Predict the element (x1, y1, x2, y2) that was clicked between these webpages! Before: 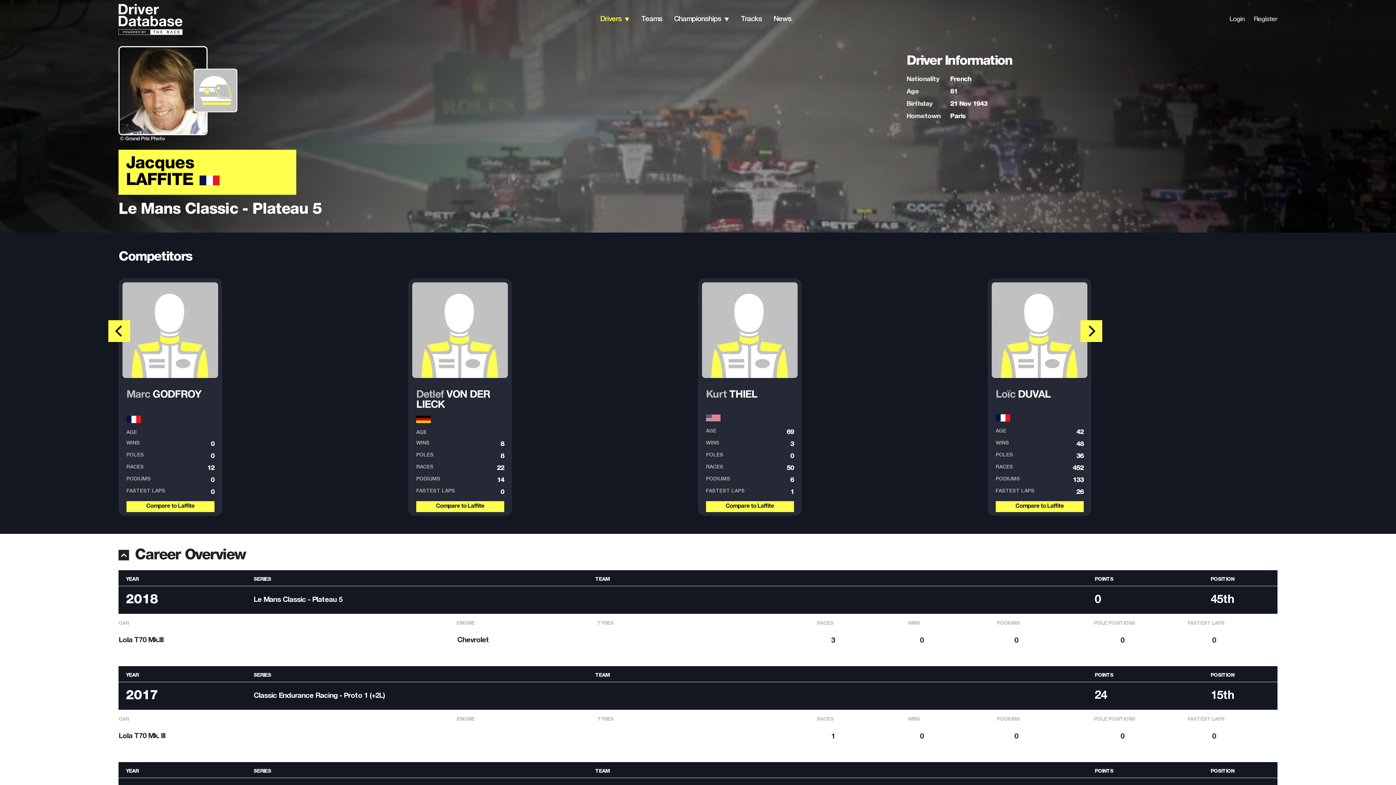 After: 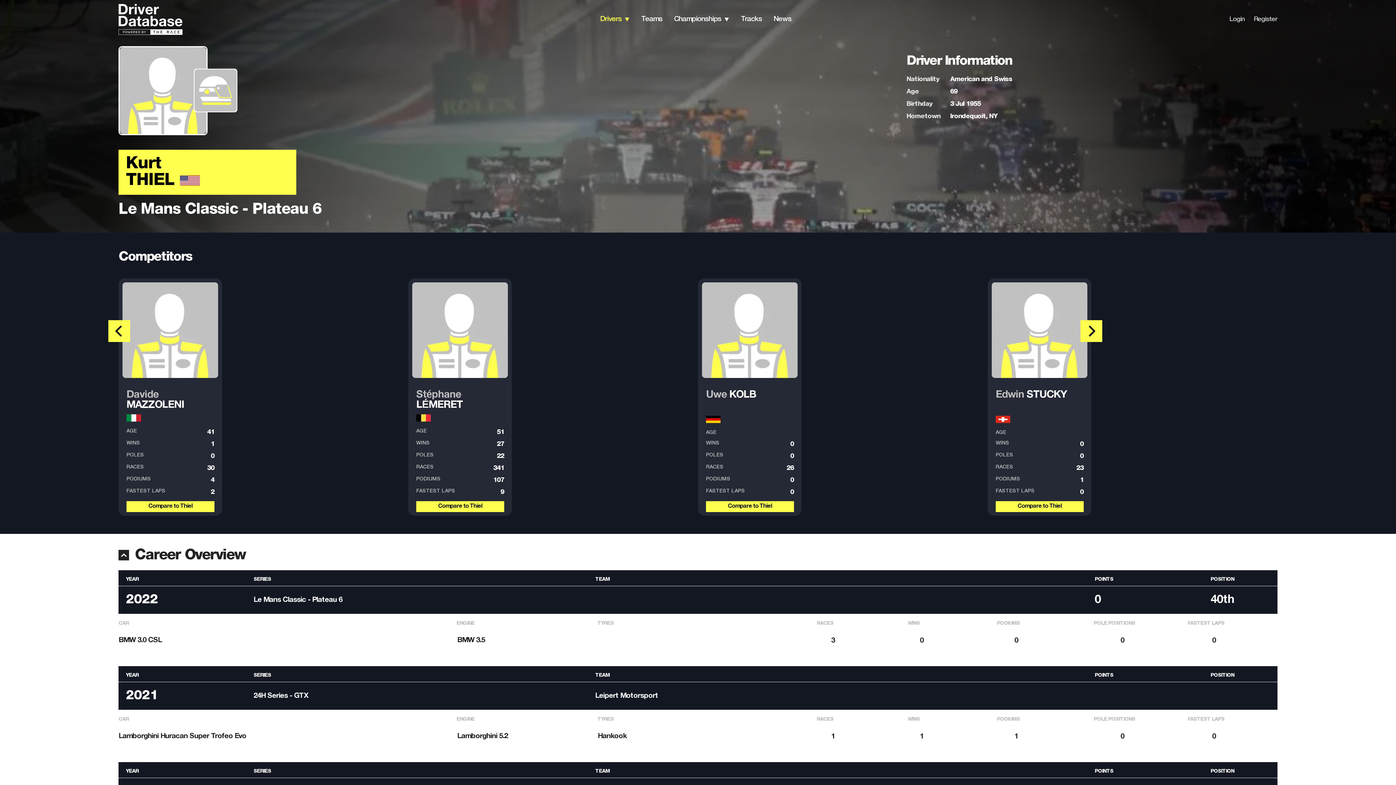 Action: label: Kurt THIEL bbox: (706, 390, 757, 412)